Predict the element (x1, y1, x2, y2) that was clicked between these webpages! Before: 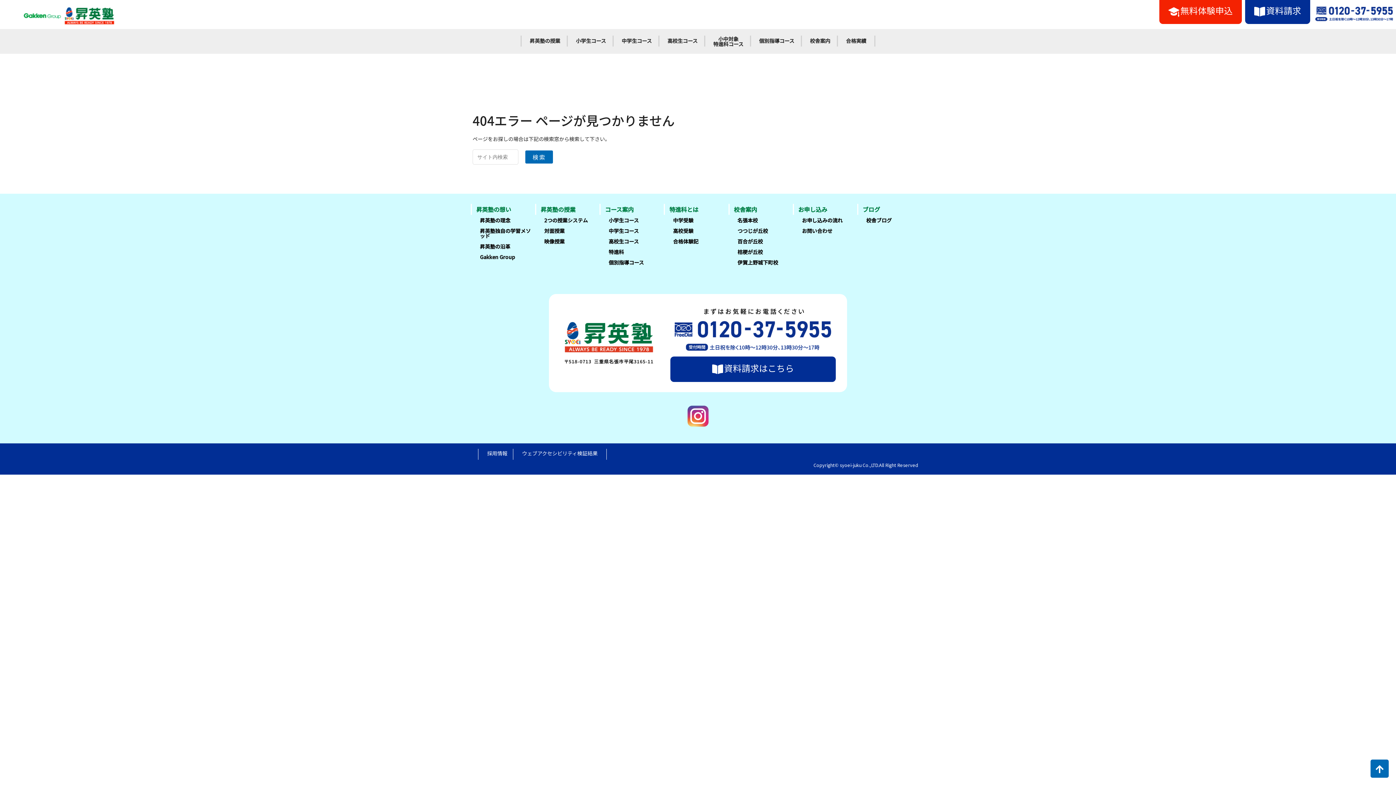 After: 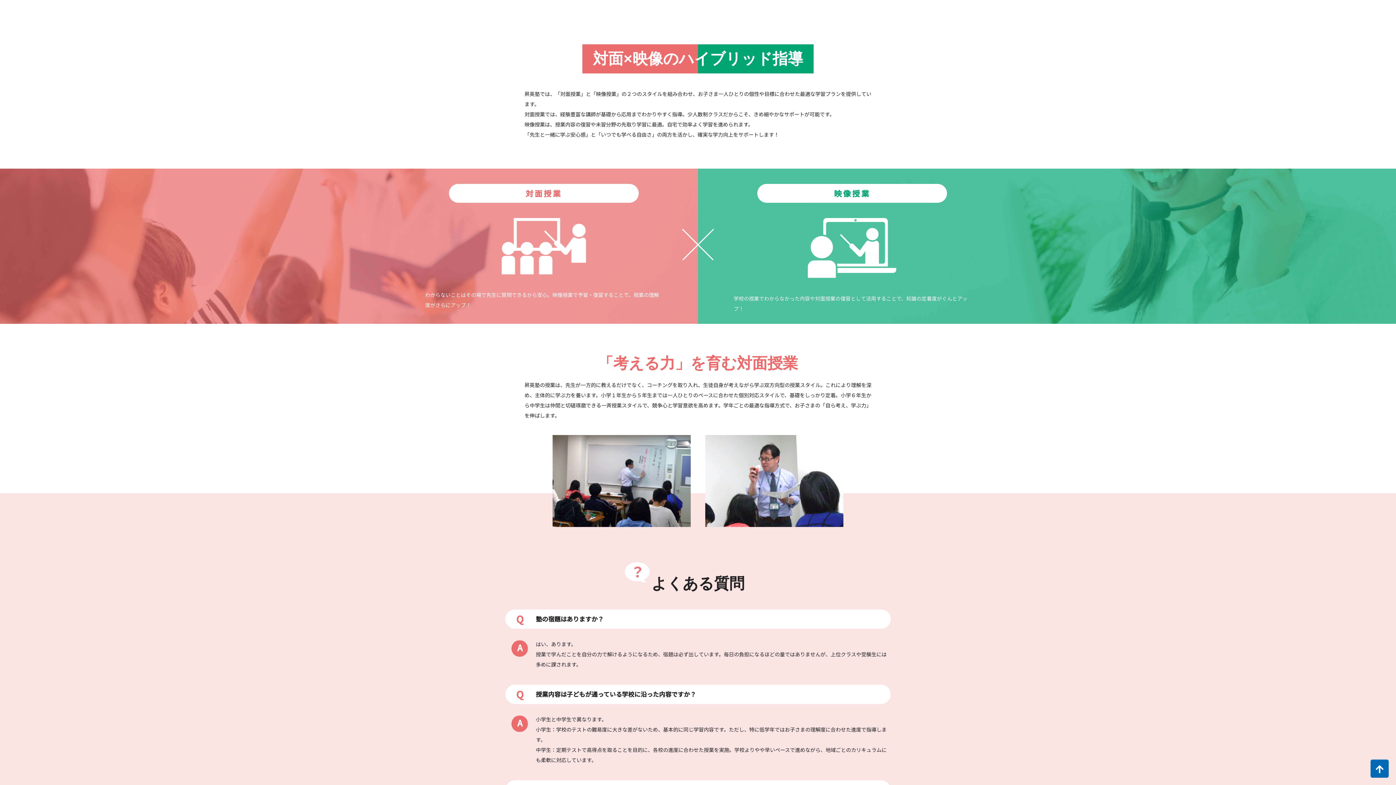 Action: label: 2つの授業システム bbox: (544, 217, 597, 222)